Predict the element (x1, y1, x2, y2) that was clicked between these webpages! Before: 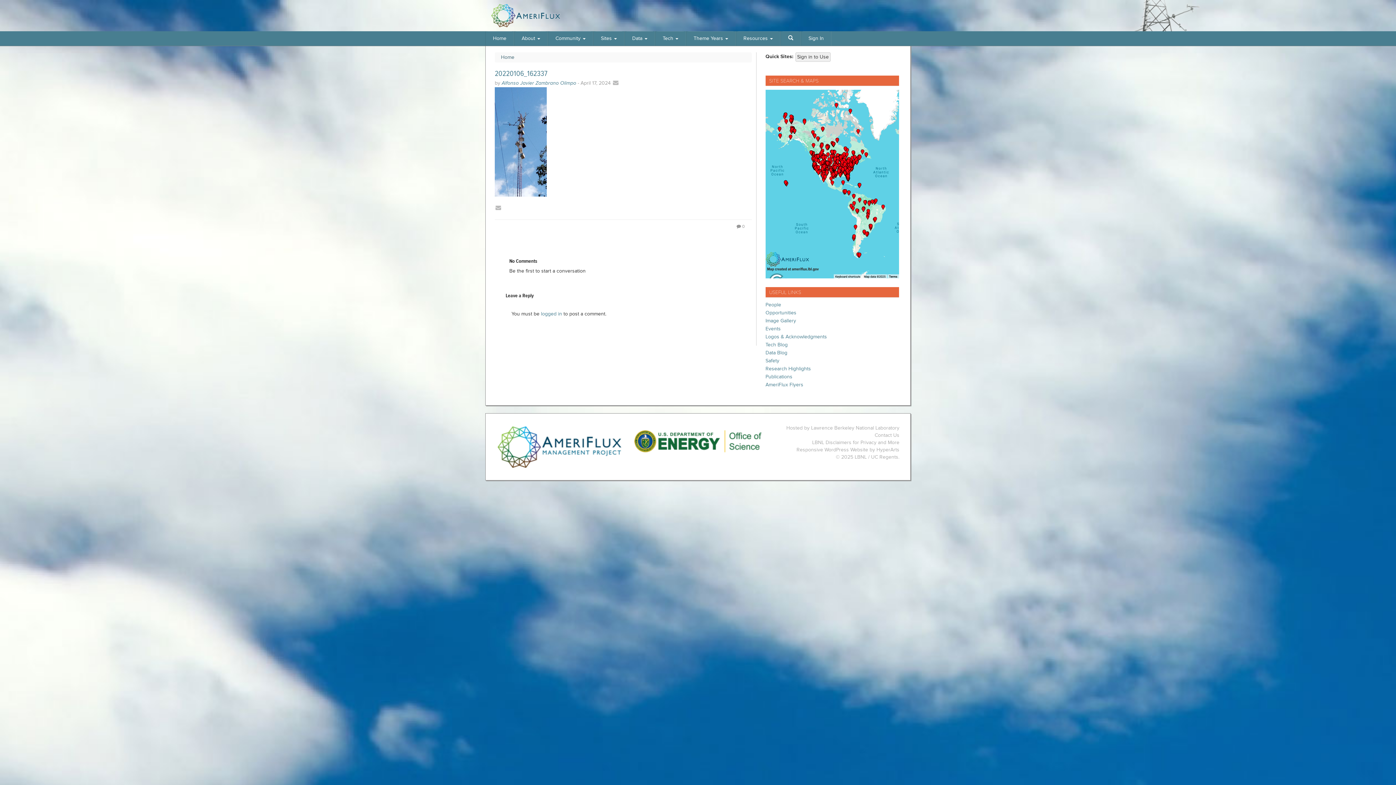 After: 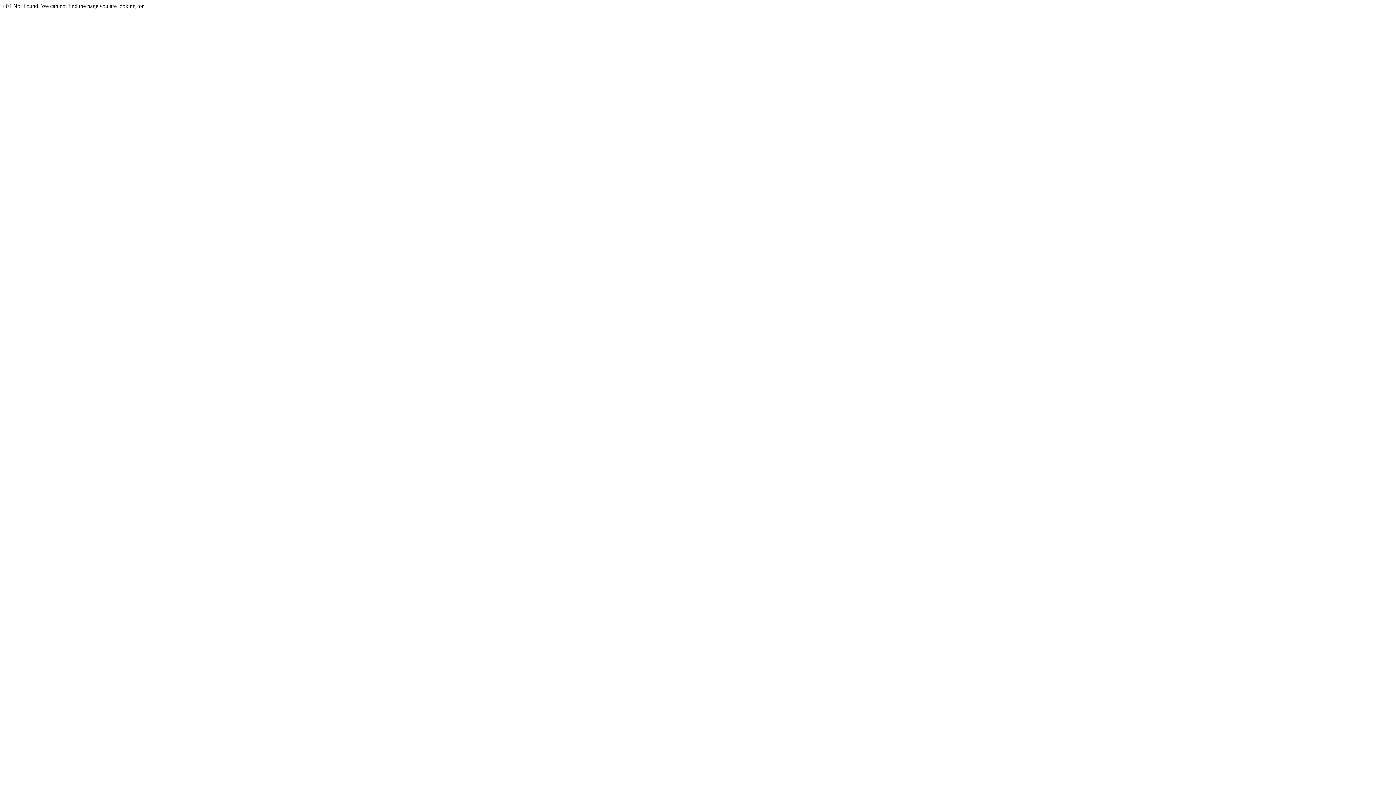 Action: bbox: (688, 31, 733, 45) label: Theme Years 